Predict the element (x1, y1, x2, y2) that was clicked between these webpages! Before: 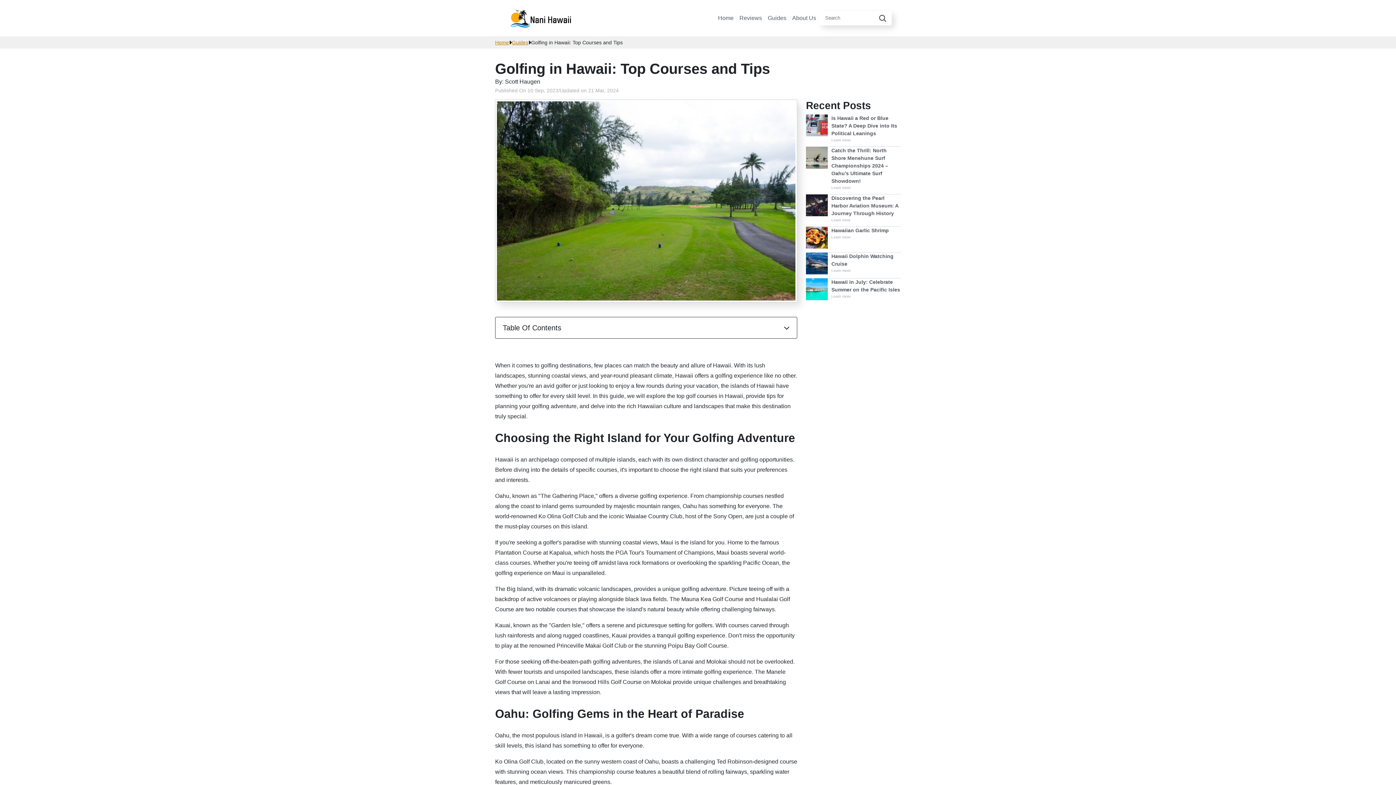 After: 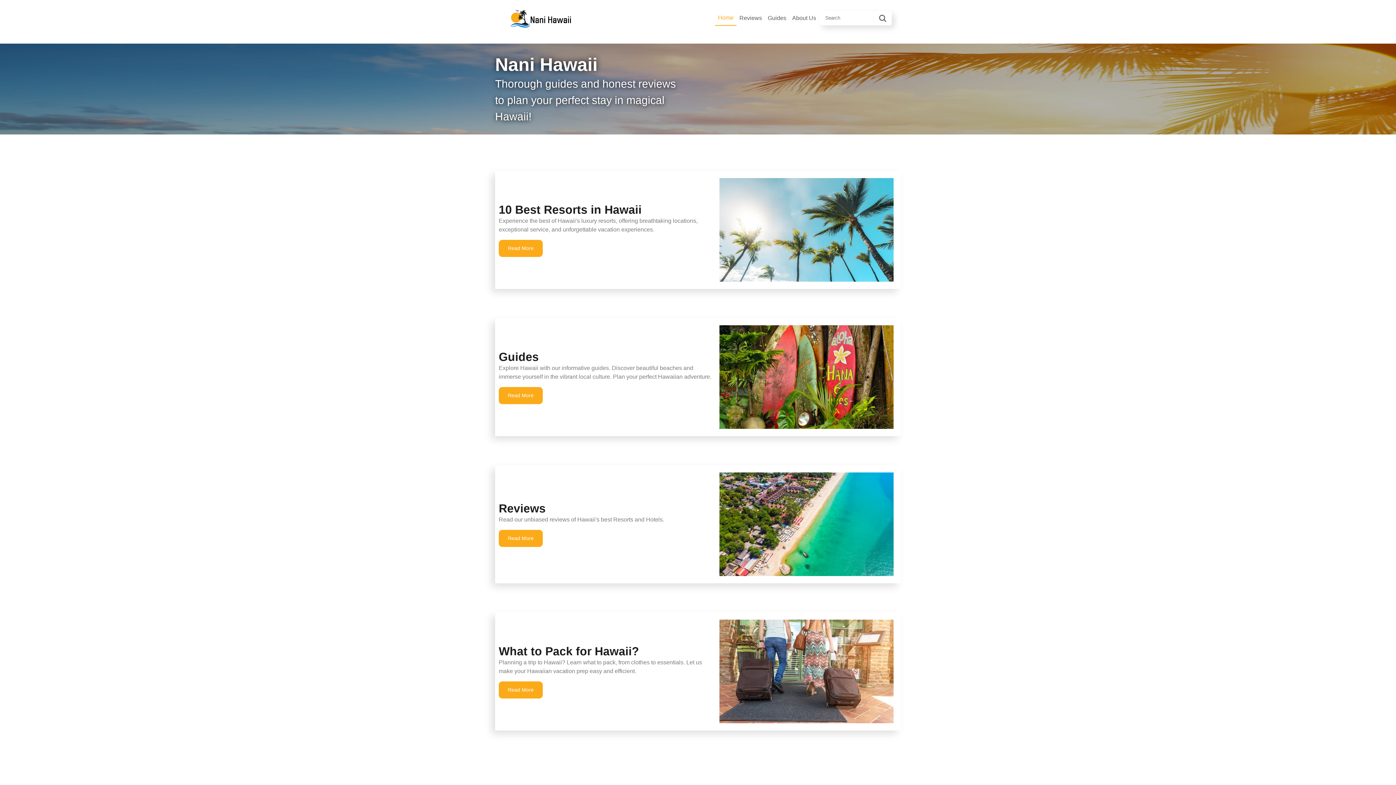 Action: bbox: (500, 0, 580, 36)